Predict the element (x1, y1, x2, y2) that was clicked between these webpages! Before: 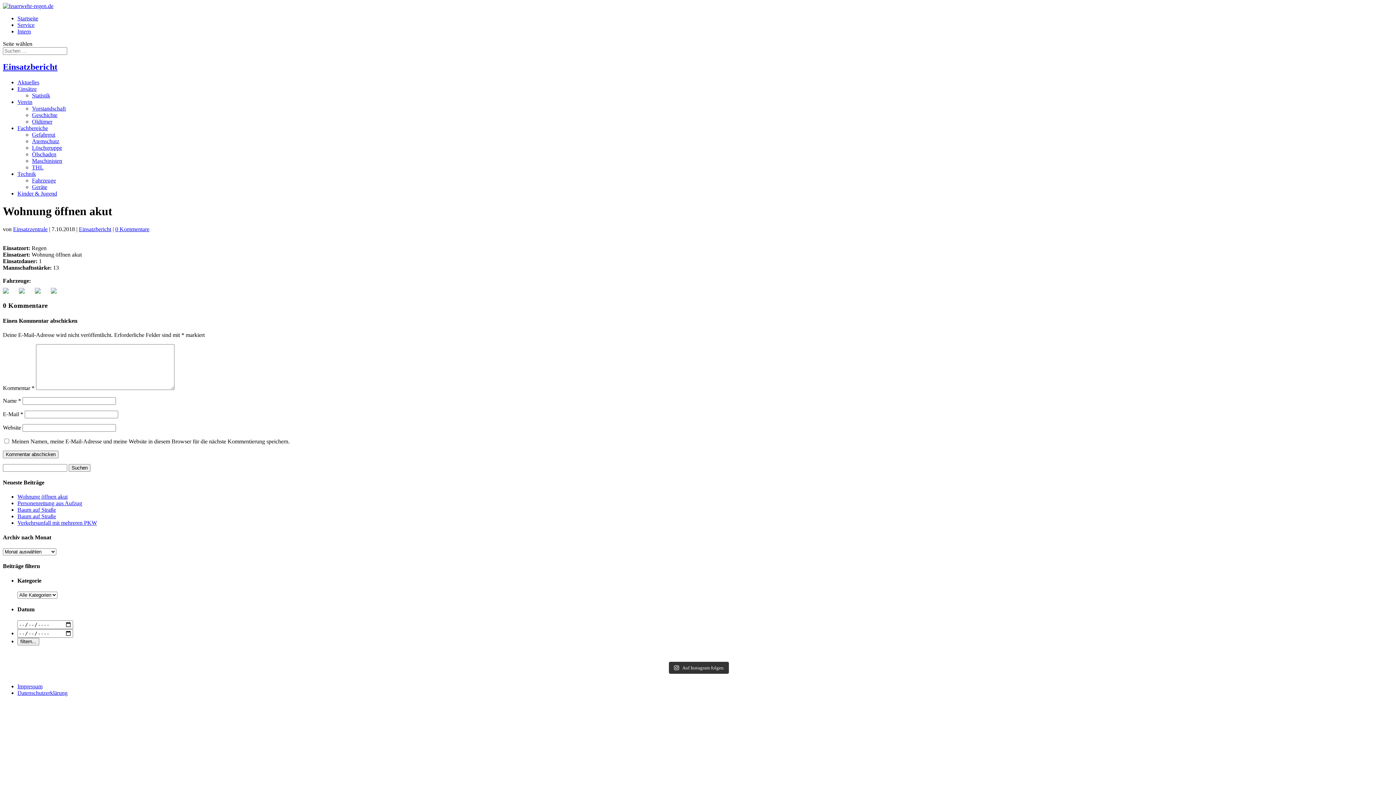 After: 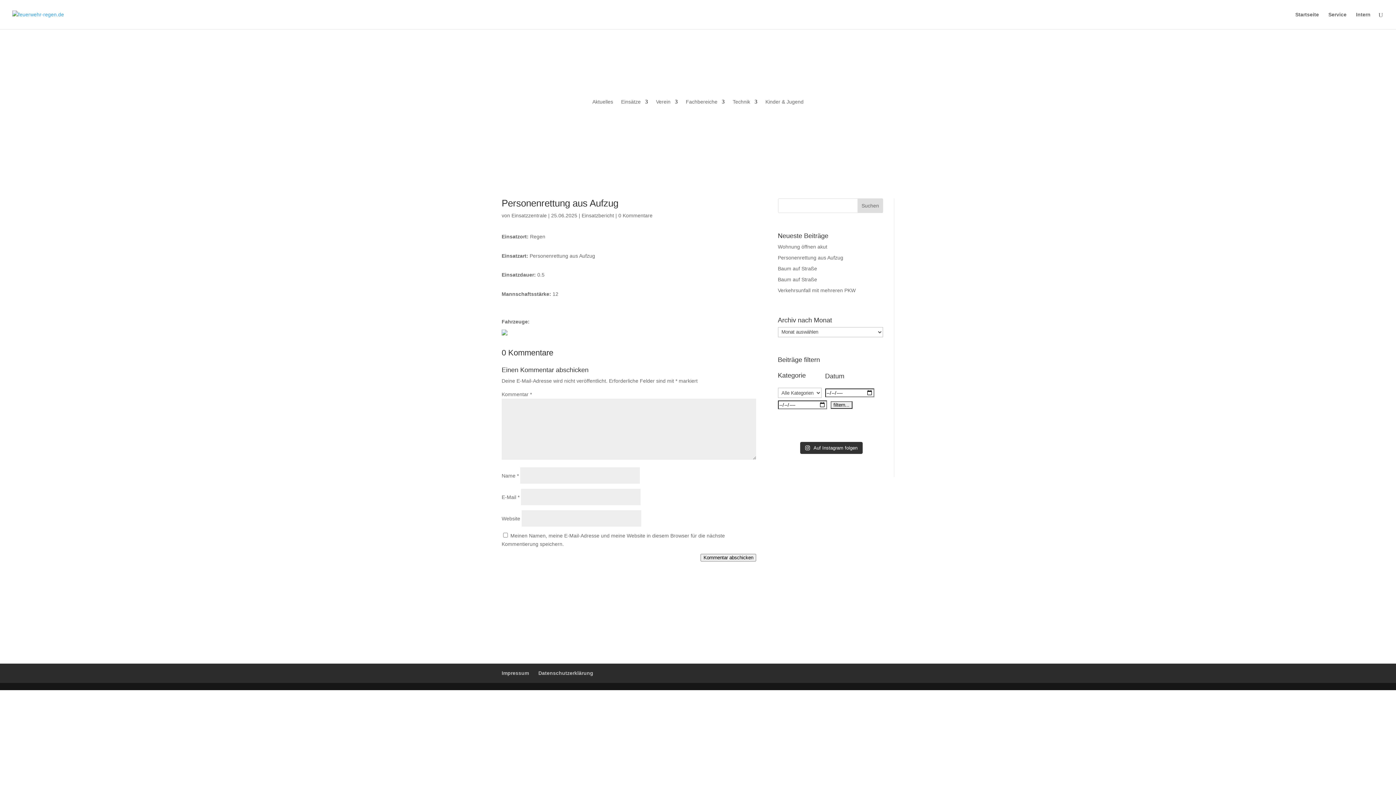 Action: bbox: (17, 500, 82, 506) label: Personenrettung aus Aufzug